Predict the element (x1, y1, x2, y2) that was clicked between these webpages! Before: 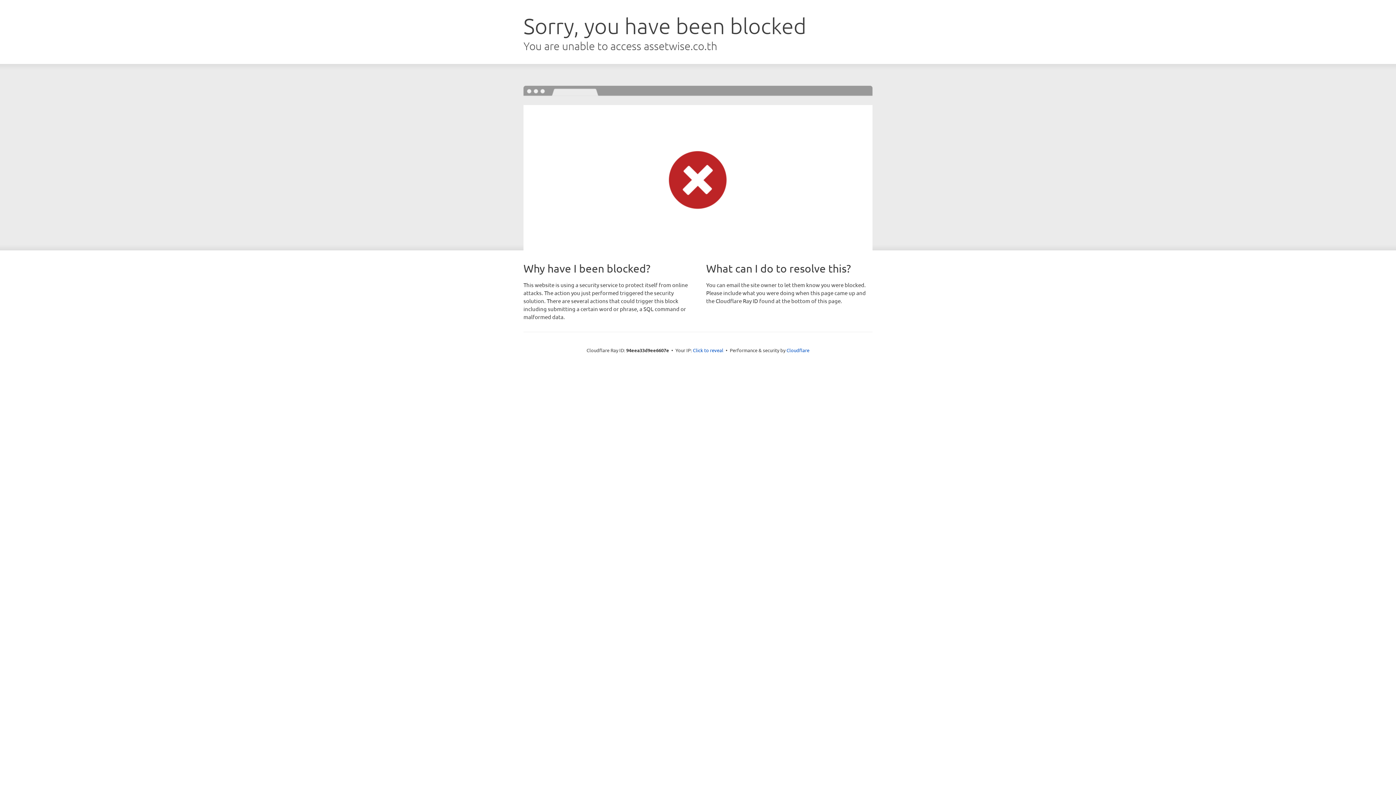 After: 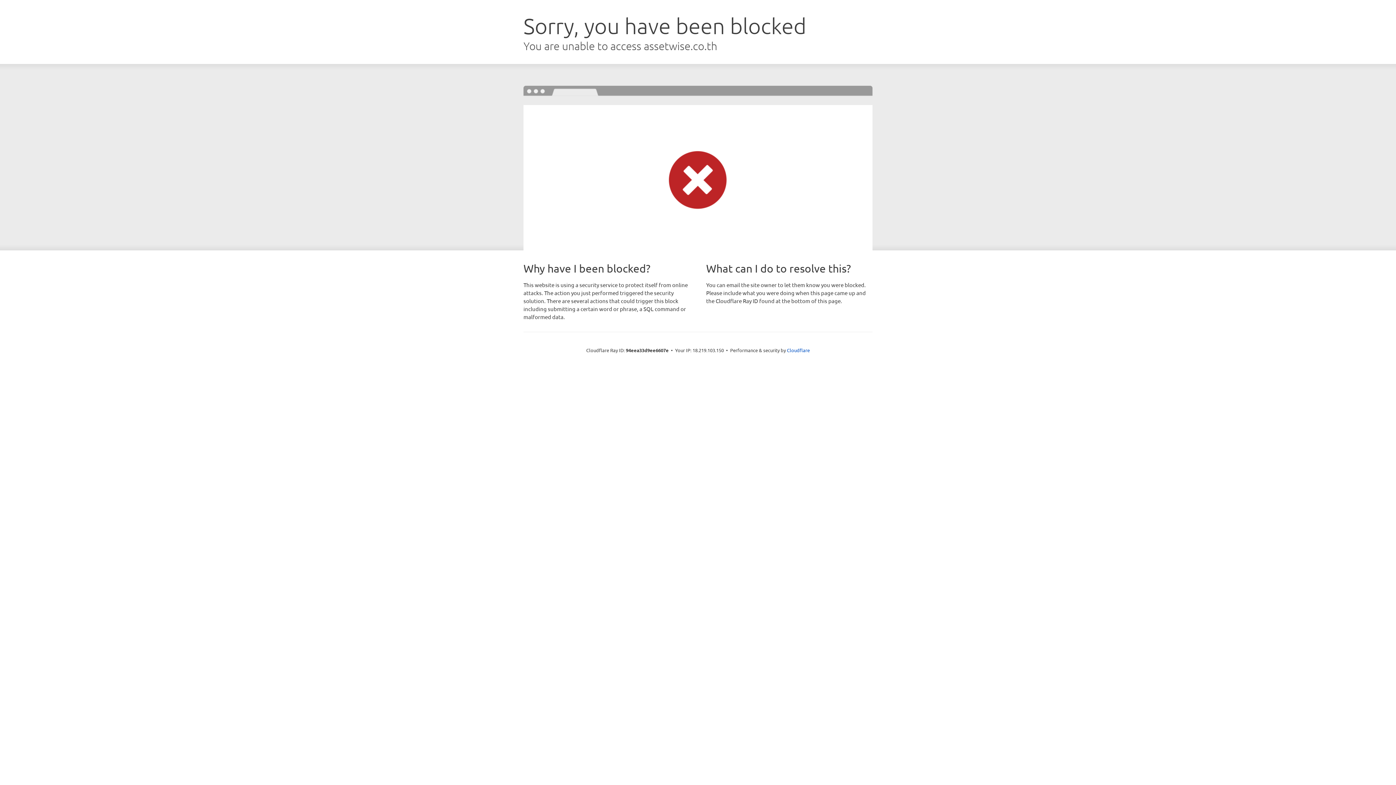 Action: label: Click to reveal bbox: (693, 346, 723, 353)